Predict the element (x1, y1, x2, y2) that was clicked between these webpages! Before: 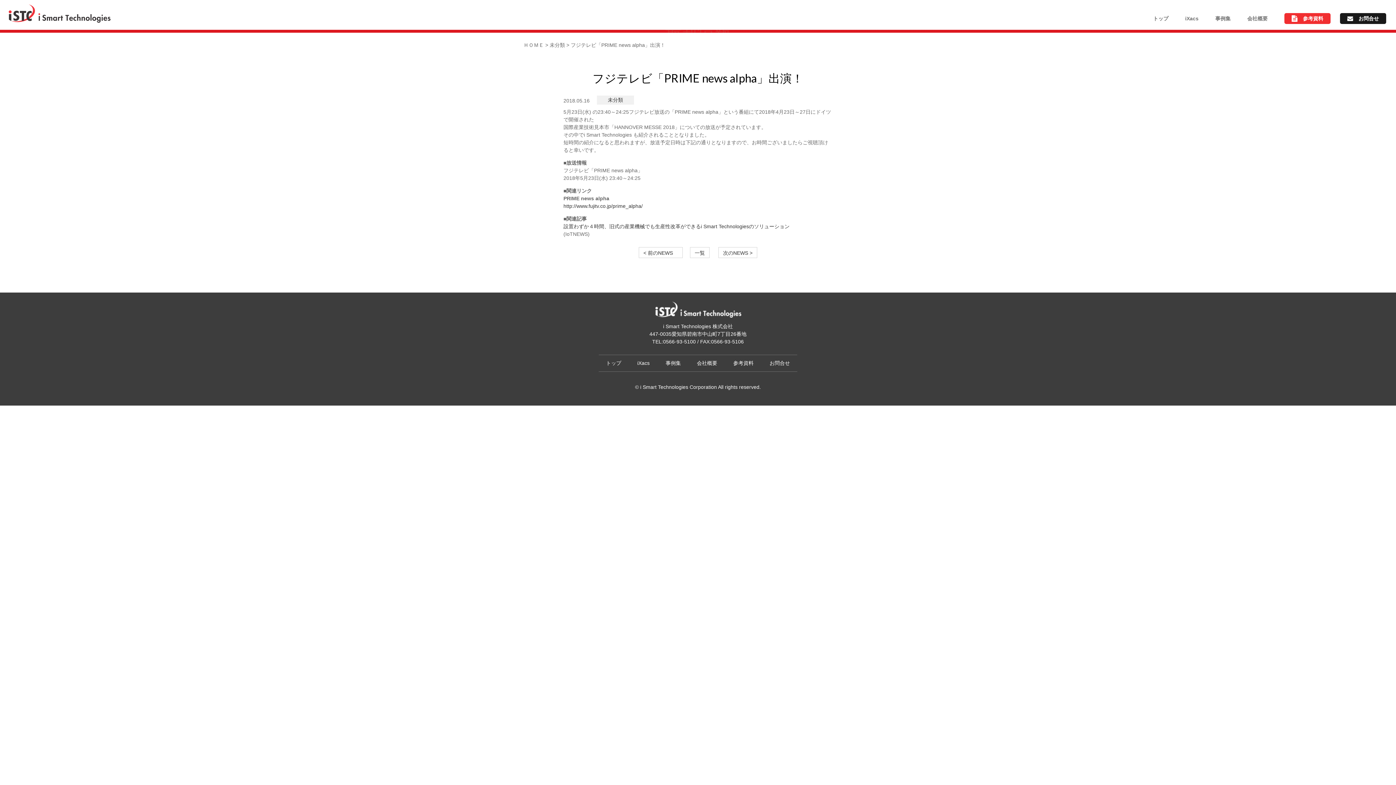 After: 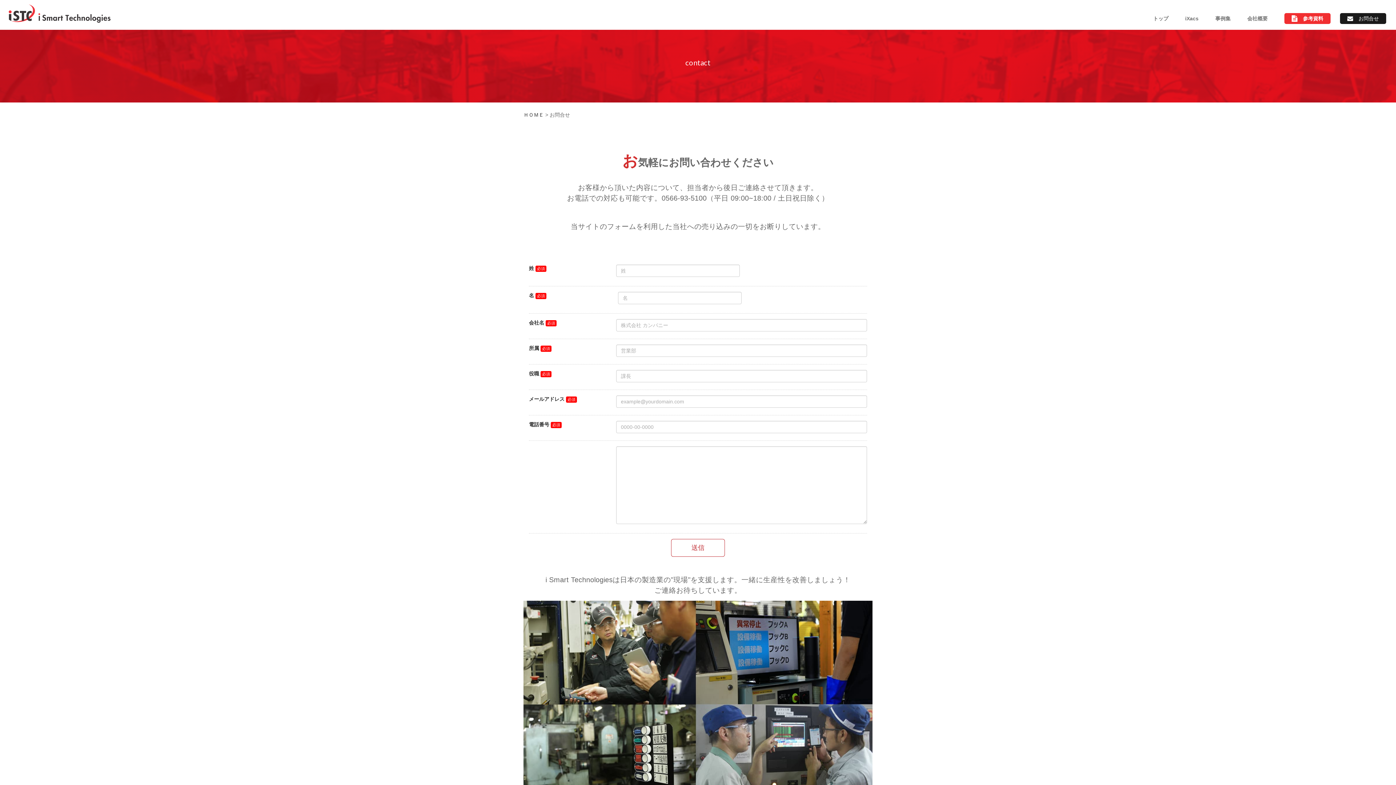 Action: bbox: (1347, 13, 1379, 24) label: お問合せ